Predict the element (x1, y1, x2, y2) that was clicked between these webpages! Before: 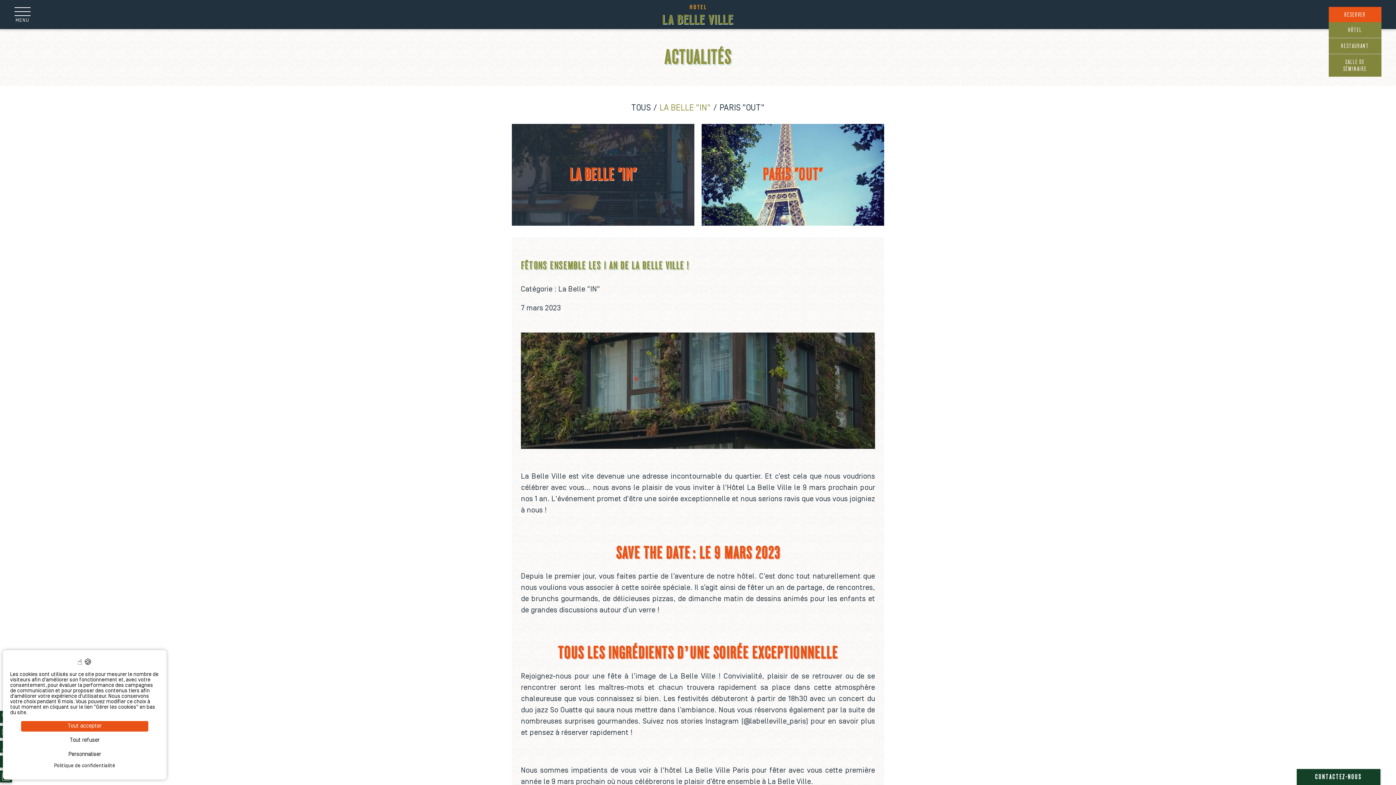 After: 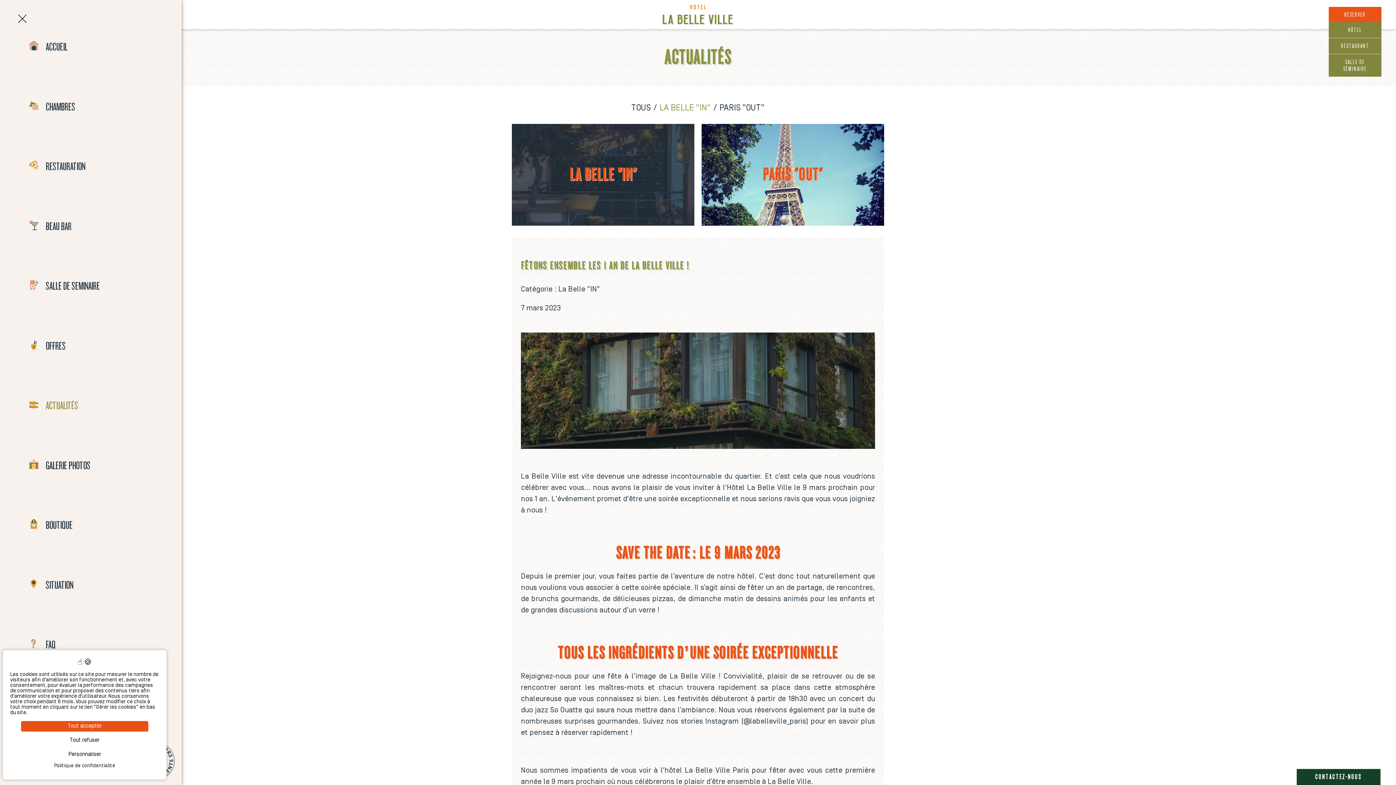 Action: label: Menu bbox: (14, 7, 30, 22)